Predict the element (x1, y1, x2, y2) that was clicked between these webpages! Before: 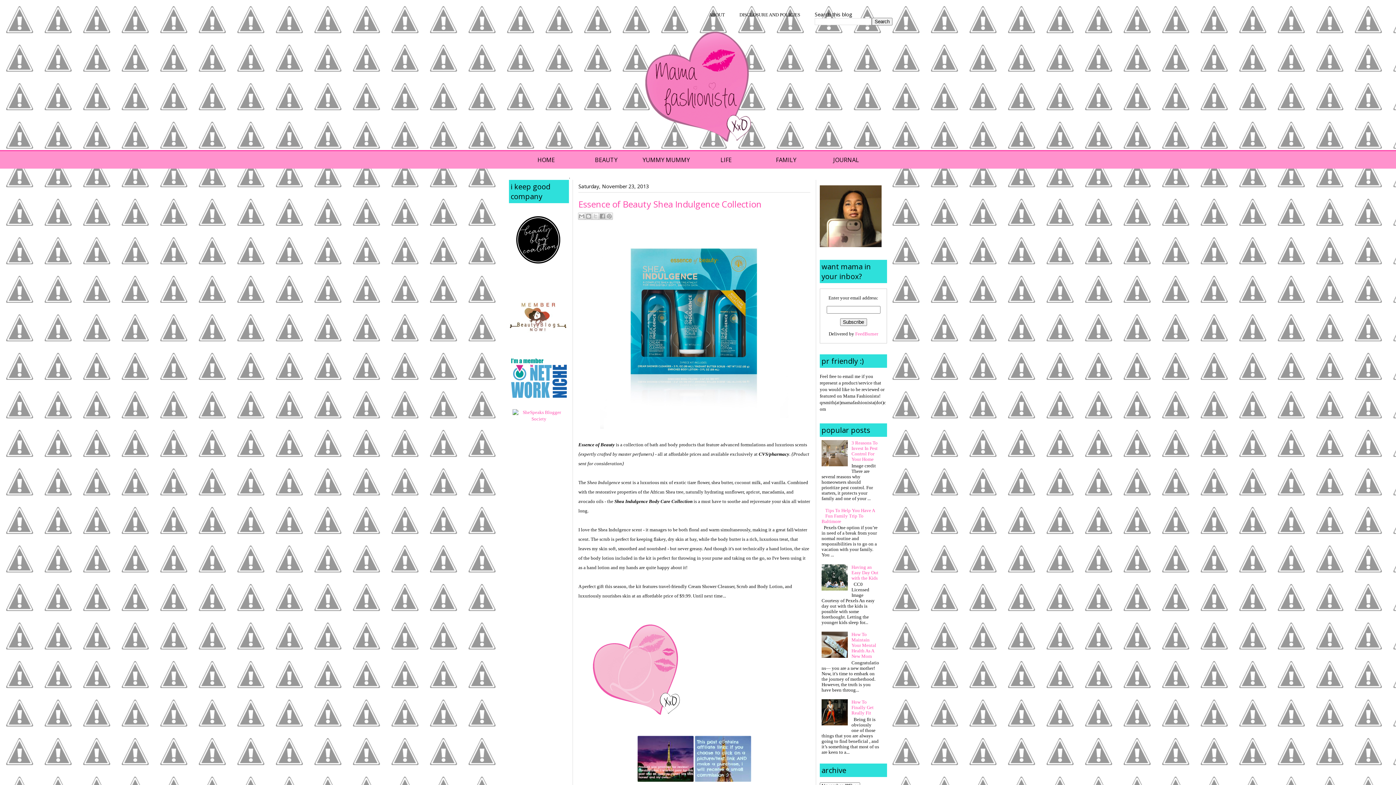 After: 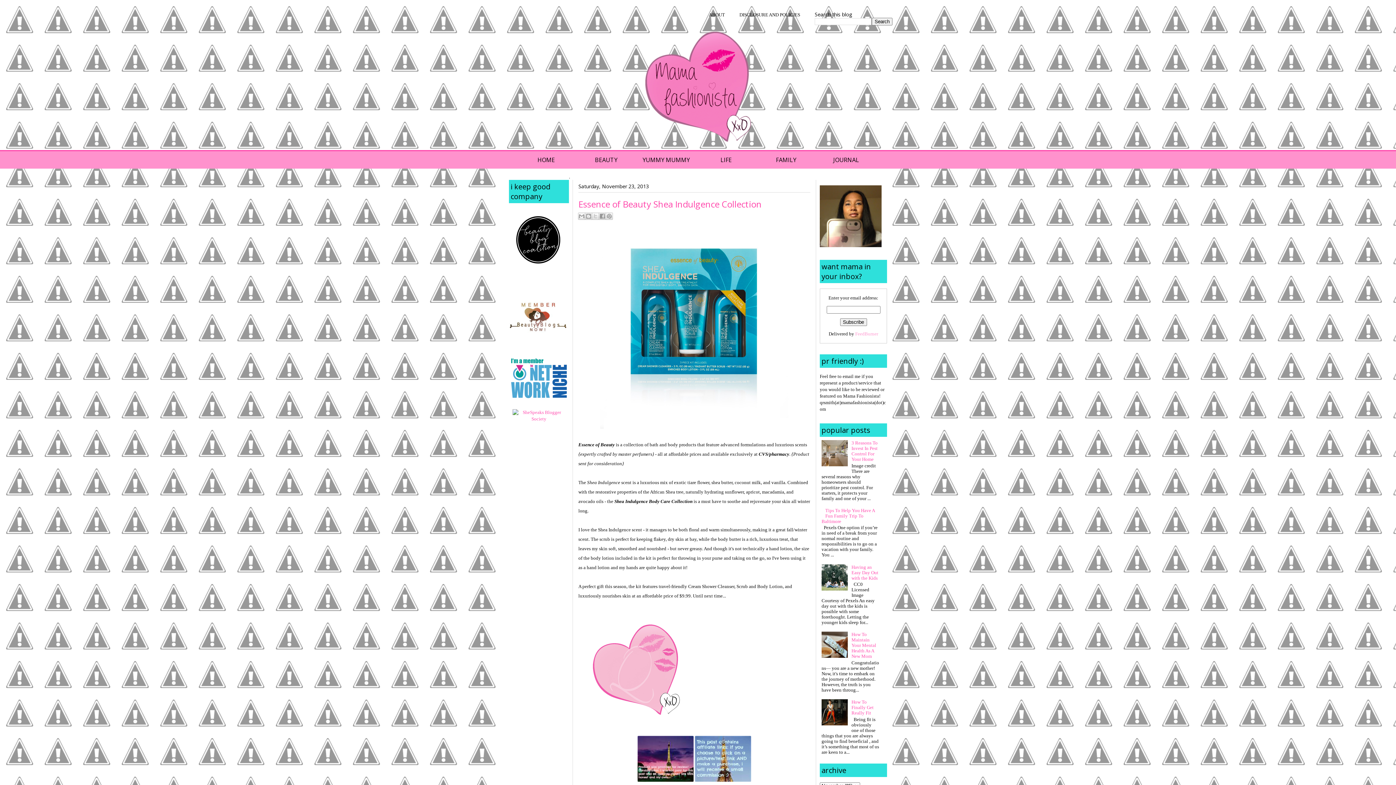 Action: bbox: (855, 331, 878, 336) label: FeedBurner